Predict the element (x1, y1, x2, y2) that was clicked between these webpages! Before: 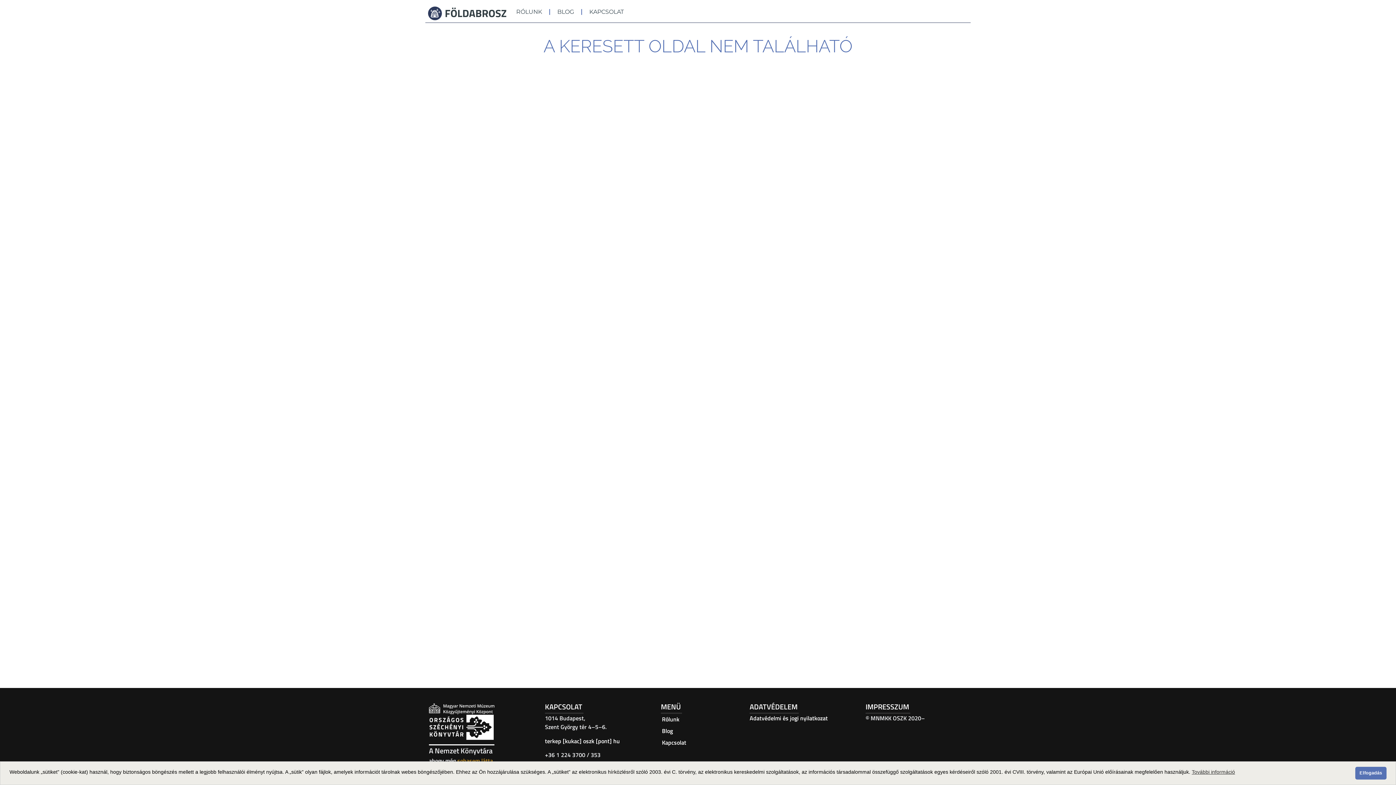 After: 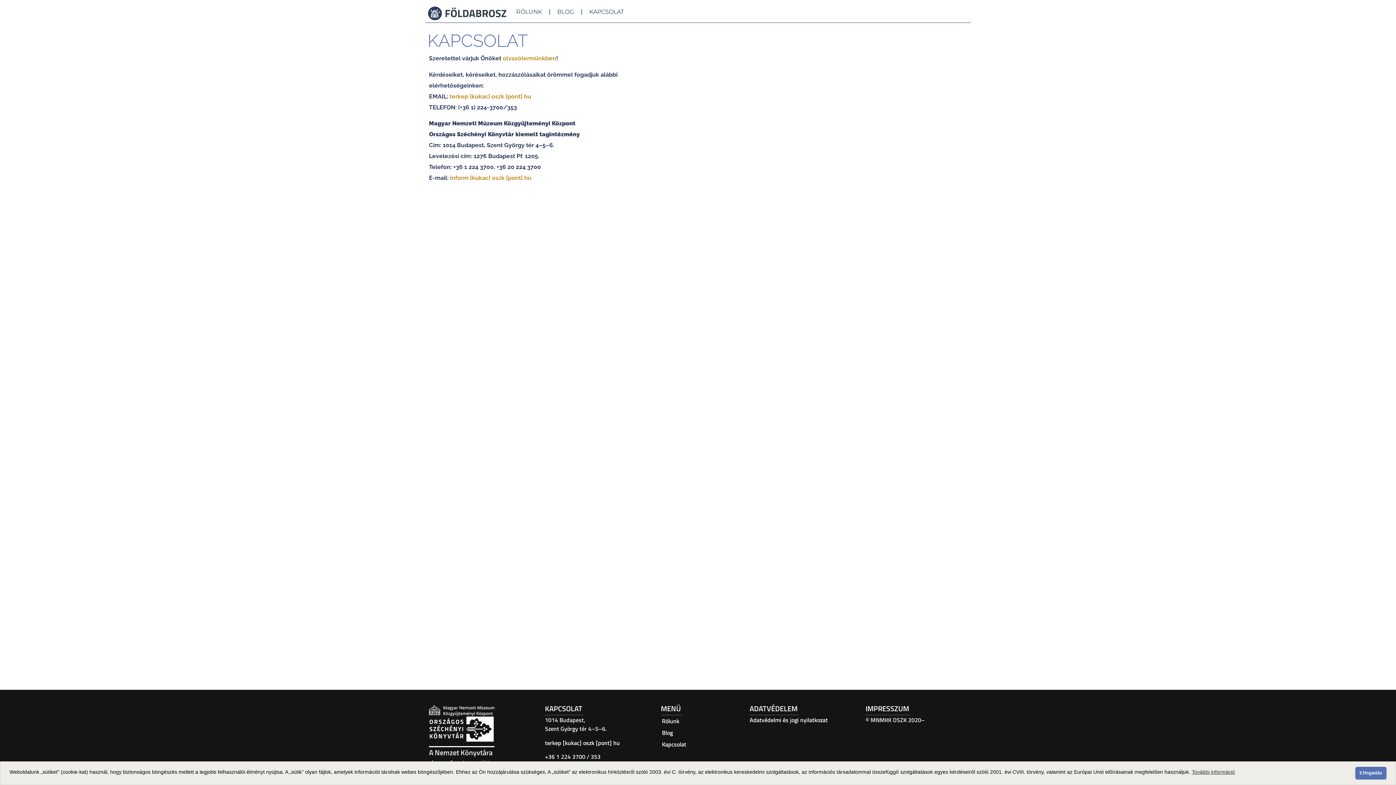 Action: bbox: (545, 701, 582, 712) label: KAPCSOLAT